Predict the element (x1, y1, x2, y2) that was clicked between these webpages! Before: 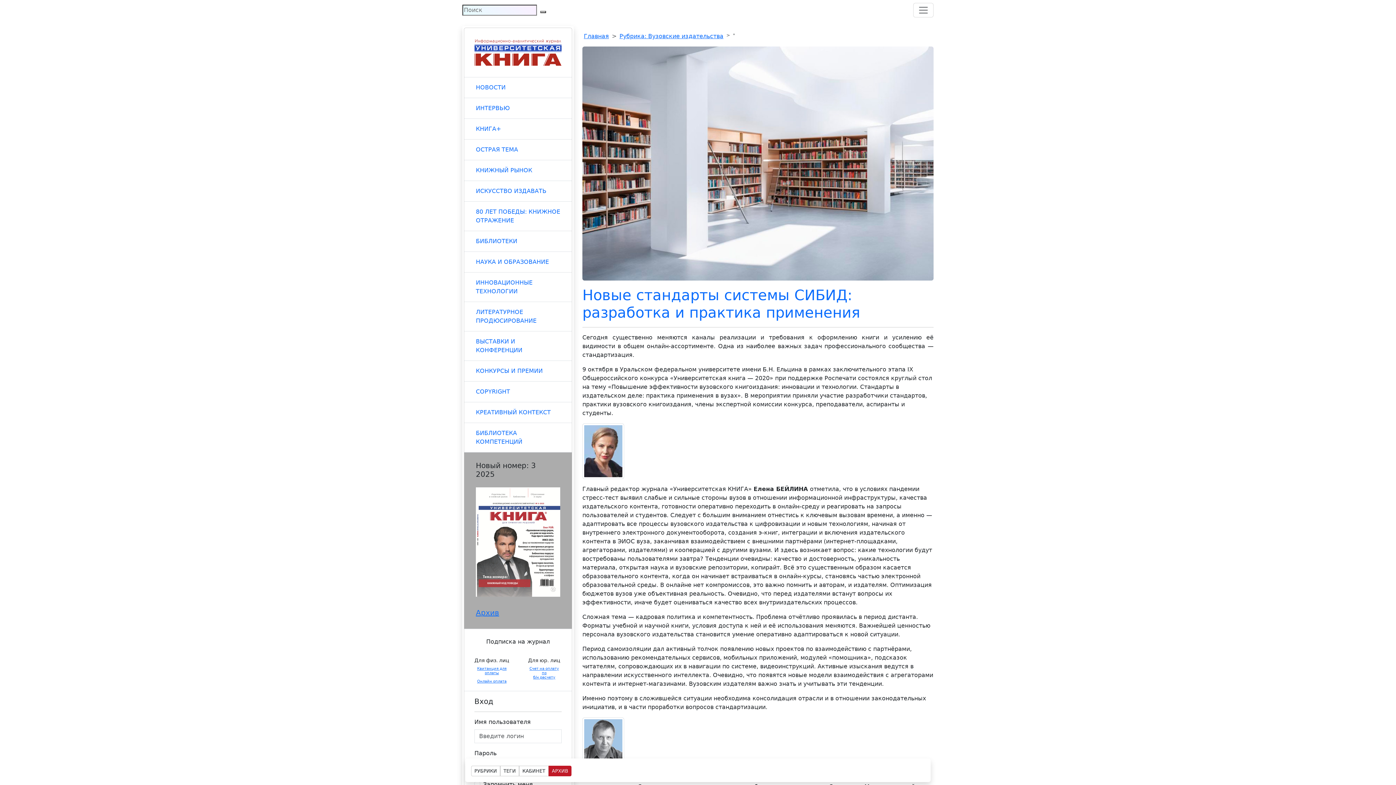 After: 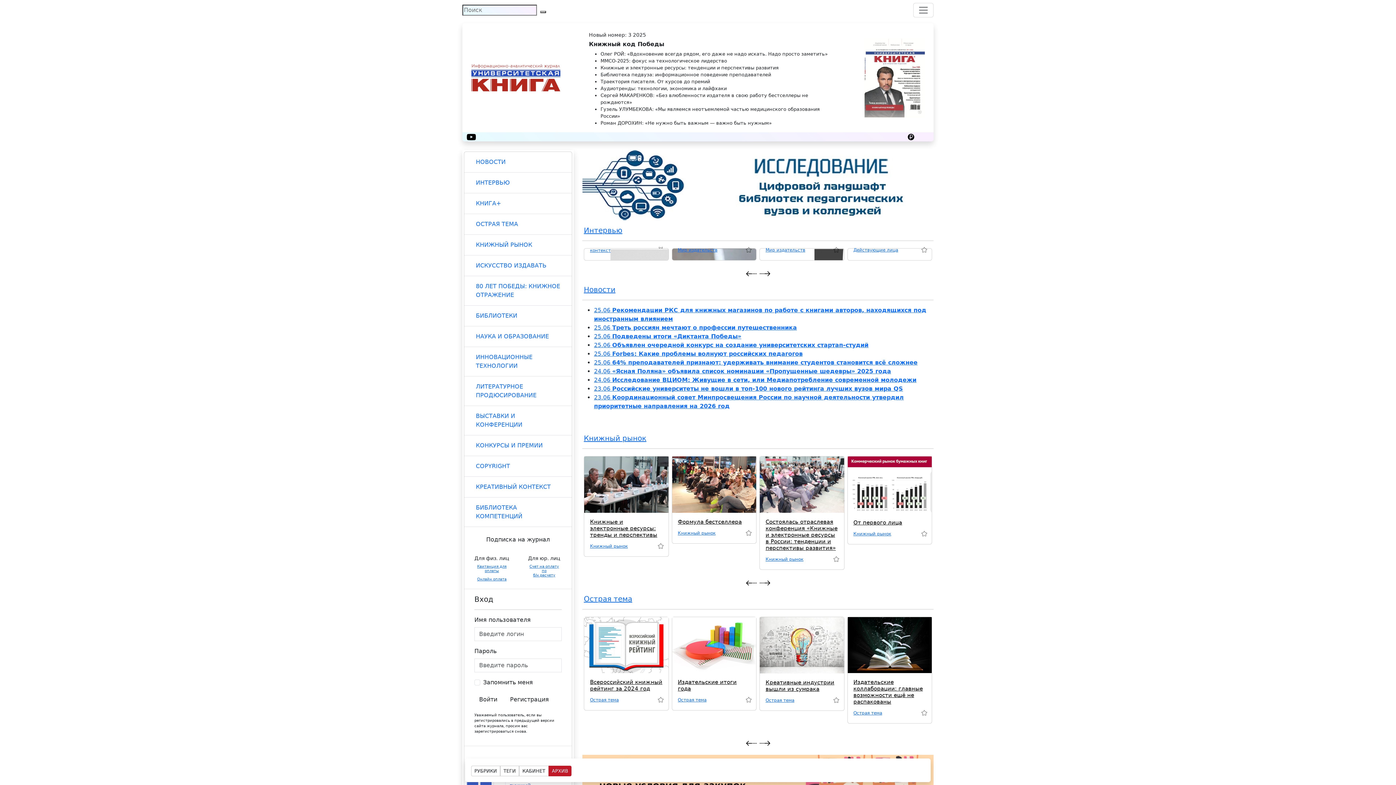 Action: bbox: (470, 30, 566, 74)